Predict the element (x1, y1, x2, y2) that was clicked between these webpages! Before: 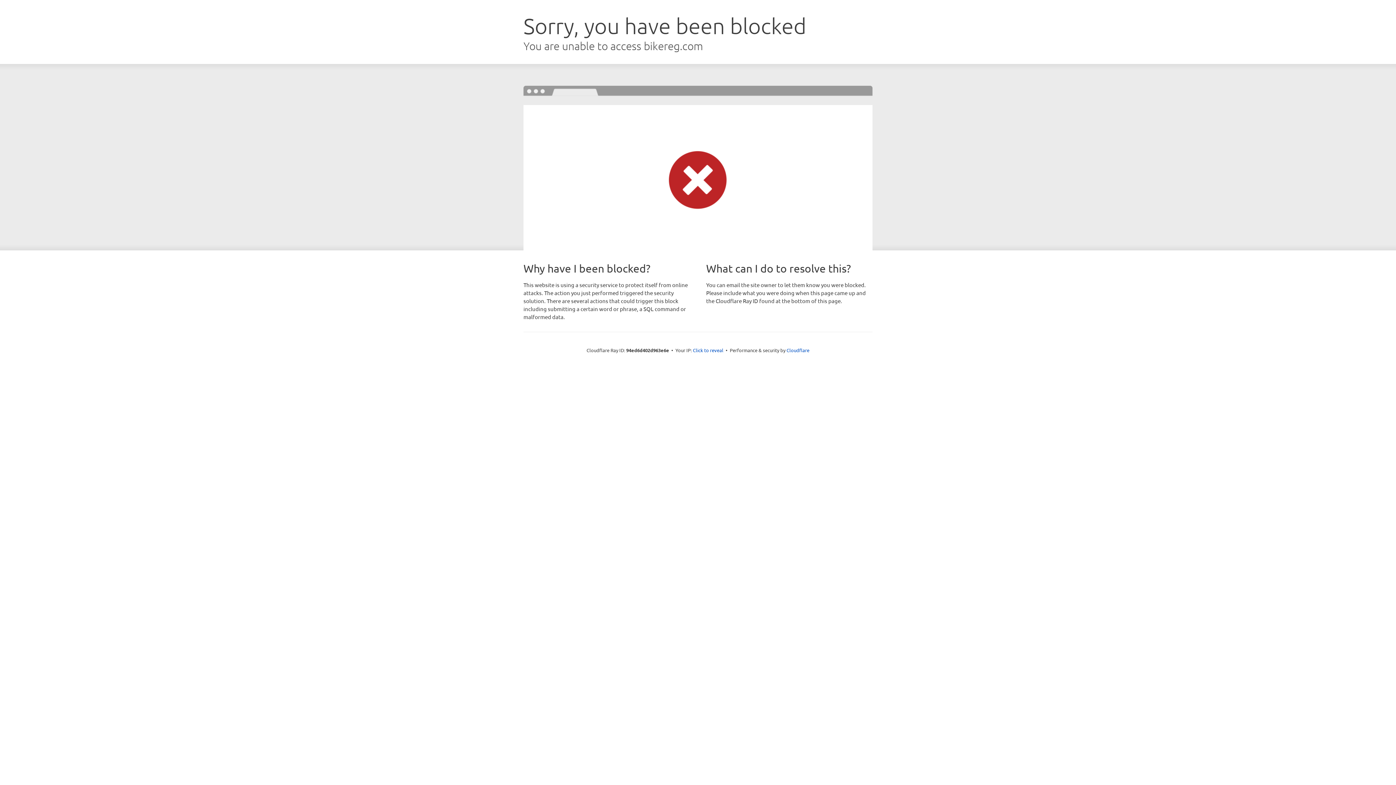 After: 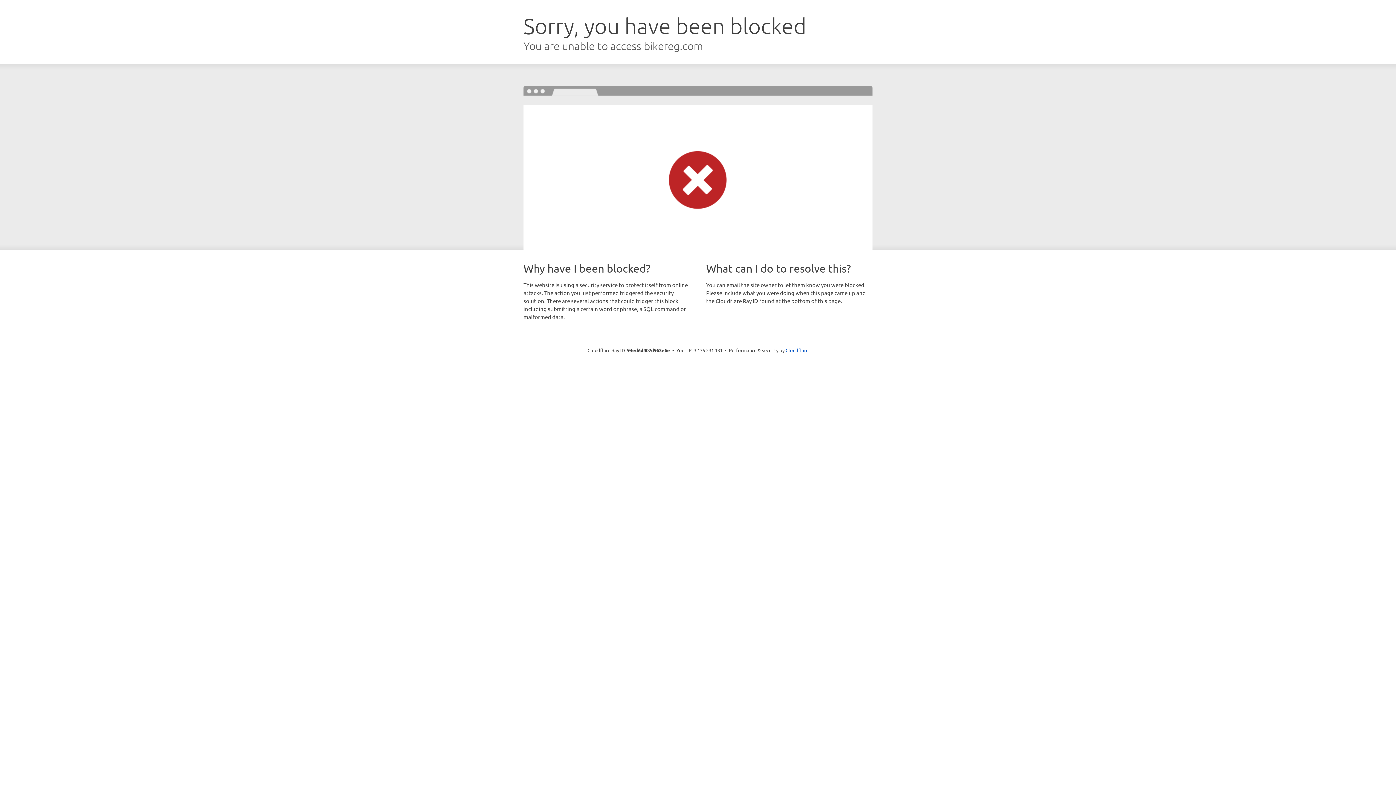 Action: bbox: (693, 346, 723, 353) label: Click to reveal